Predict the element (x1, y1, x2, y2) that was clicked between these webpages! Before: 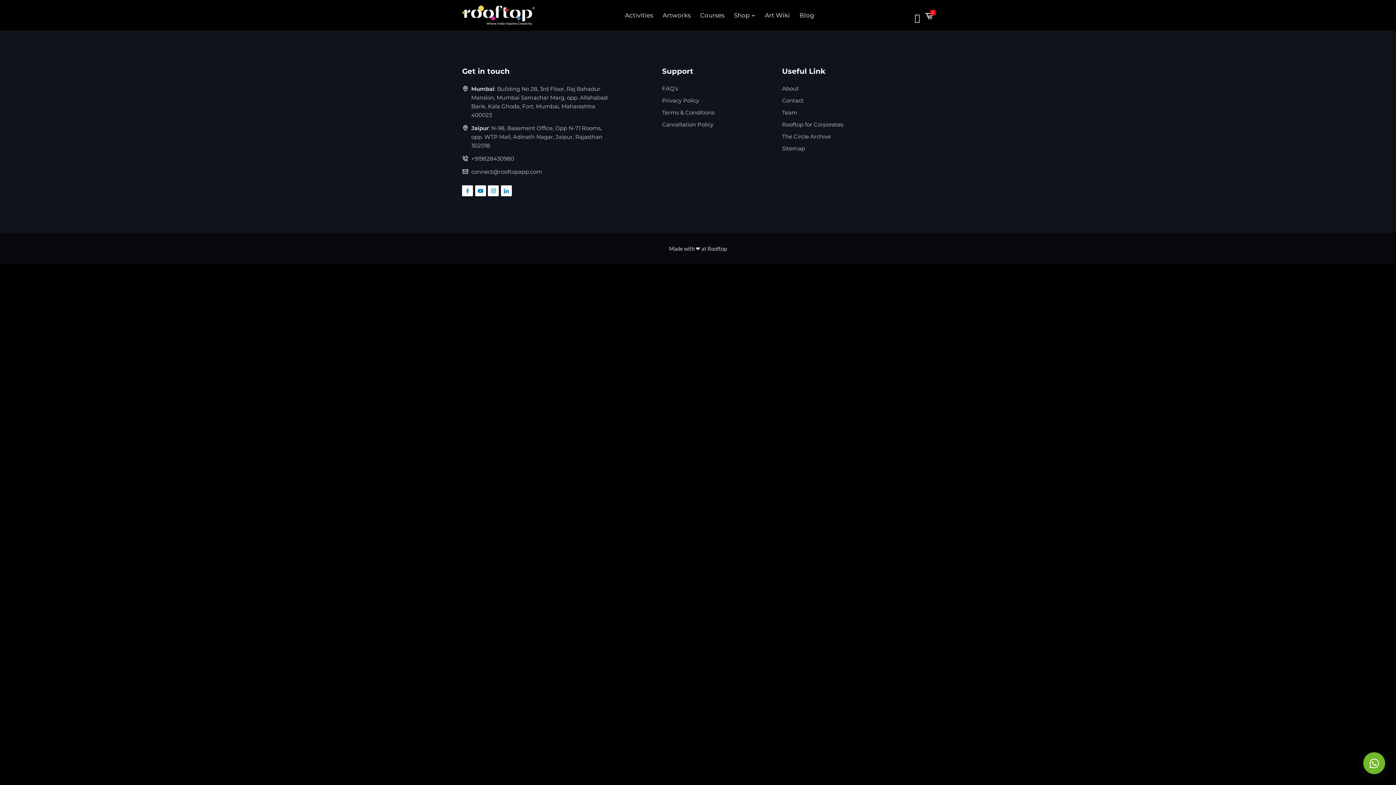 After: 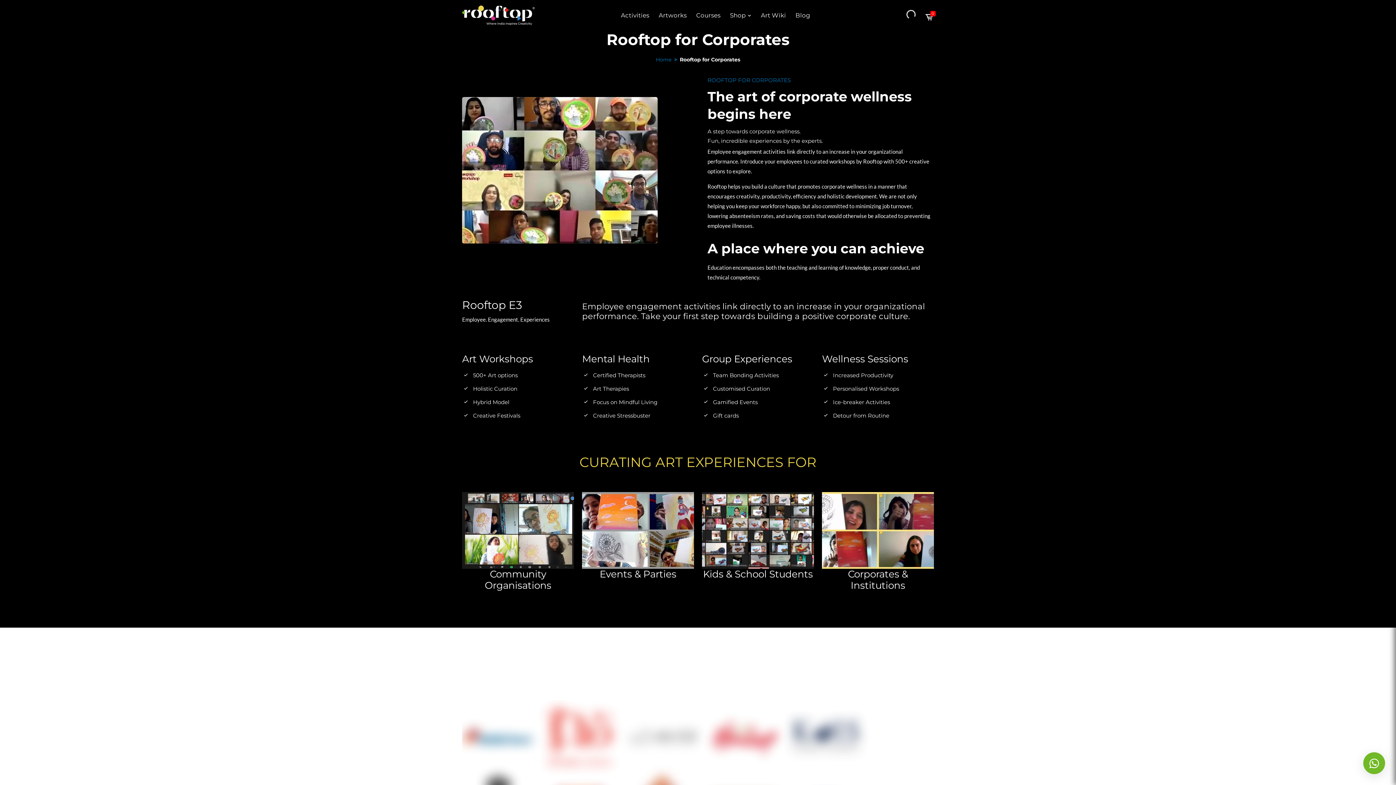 Action: bbox: (782, 120, 843, 128) label: Rooftop for Corporates